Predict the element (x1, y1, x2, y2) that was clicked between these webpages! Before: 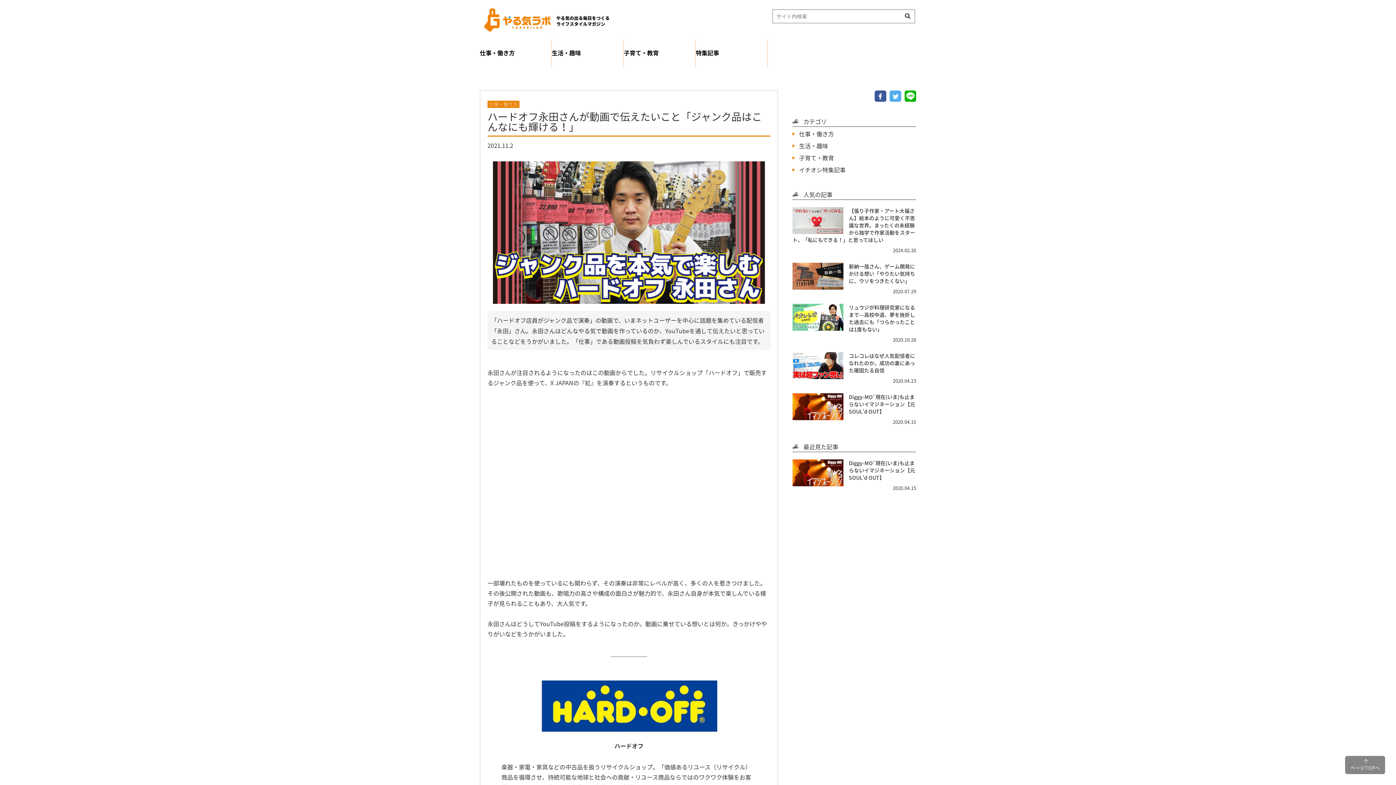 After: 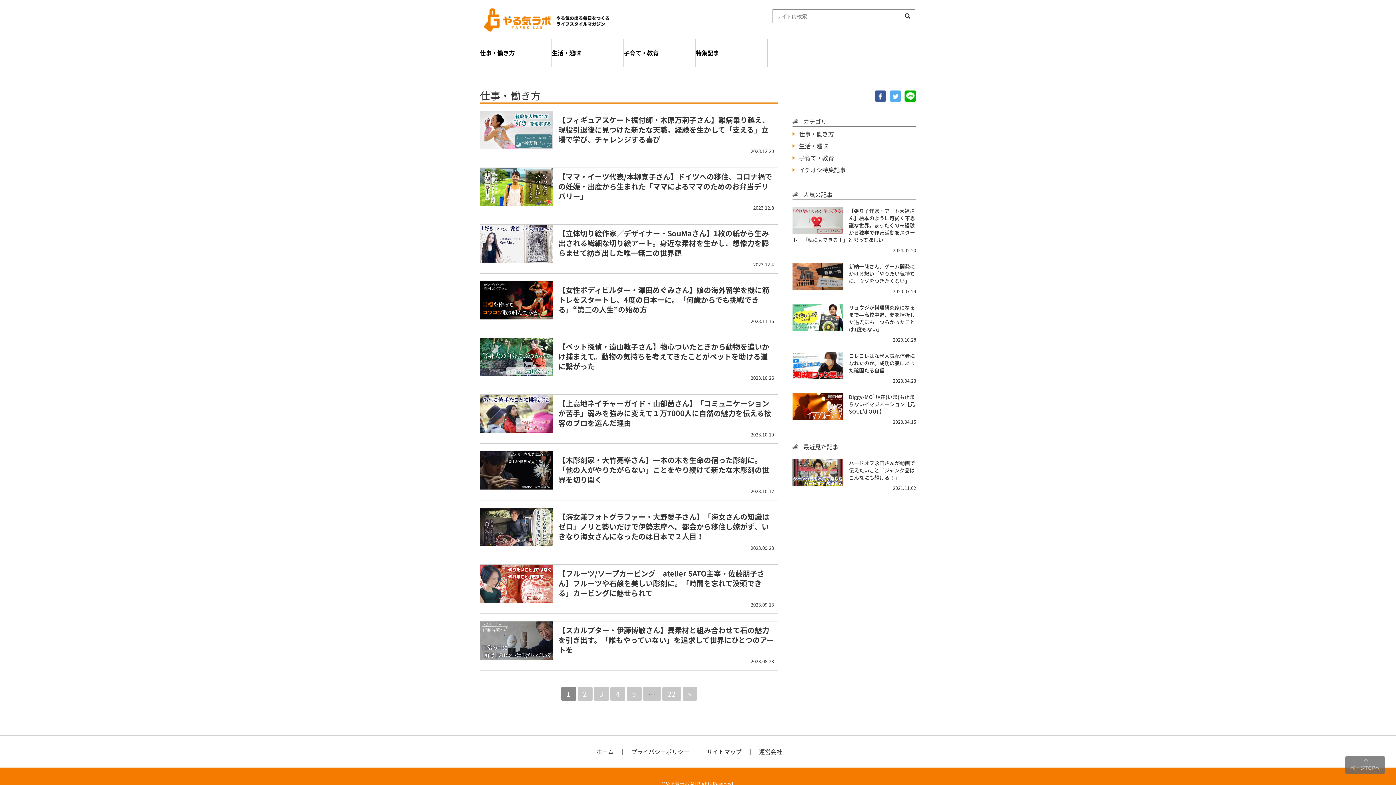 Action: label: 仕事・働き方 bbox: (480, 39, 551, 67)